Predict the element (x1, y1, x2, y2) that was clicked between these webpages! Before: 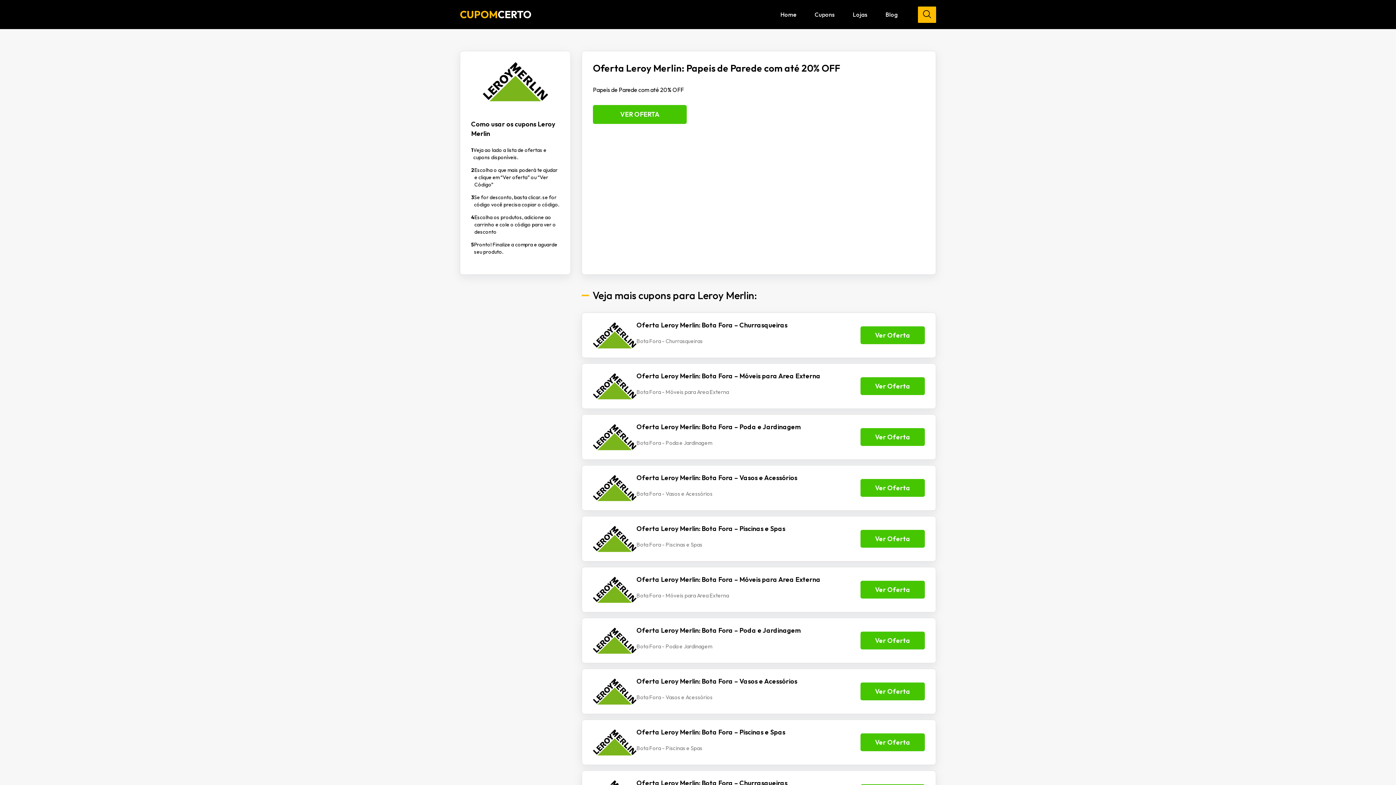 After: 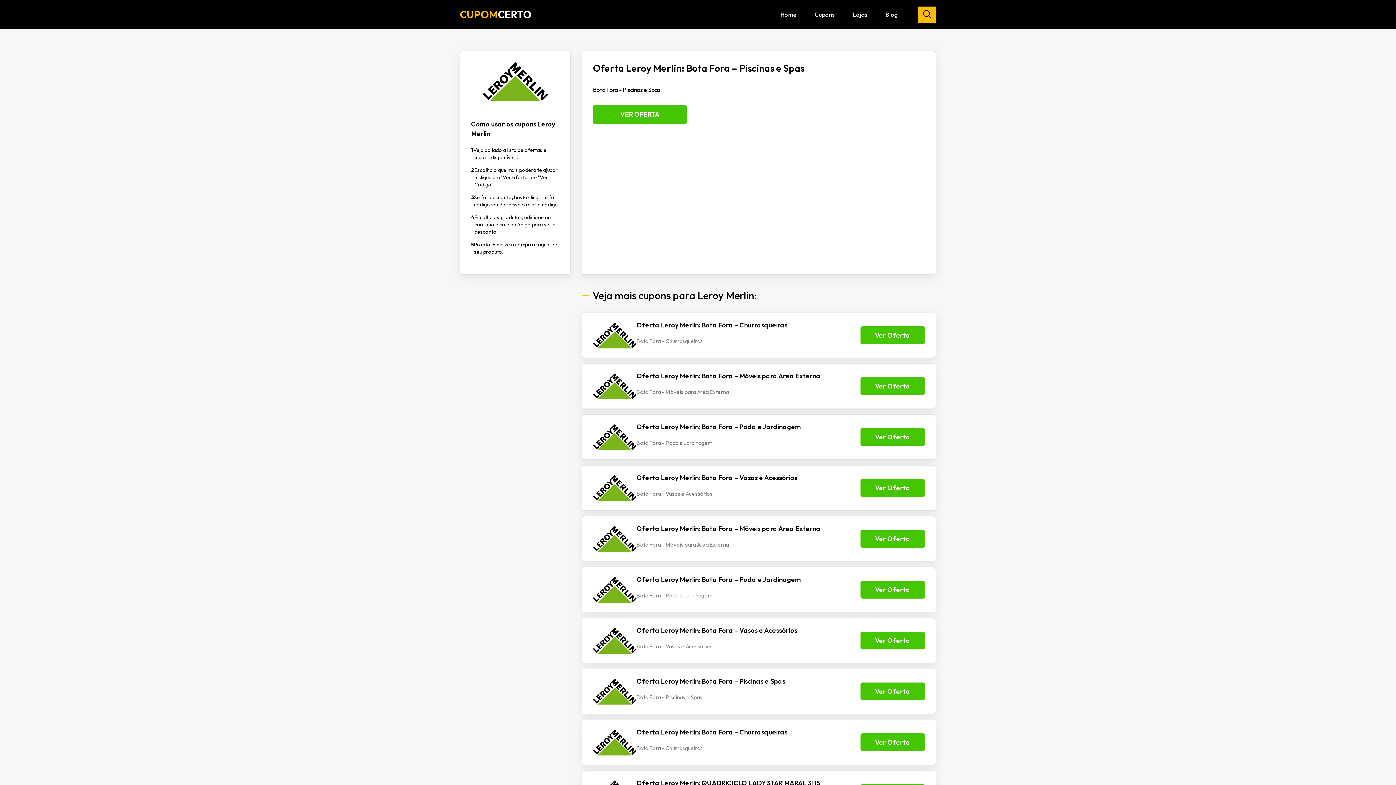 Action: bbox: (636, 524, 785, 534) label: Oferta Leroy Merlin: Bota Fora – Piscinas e Spas